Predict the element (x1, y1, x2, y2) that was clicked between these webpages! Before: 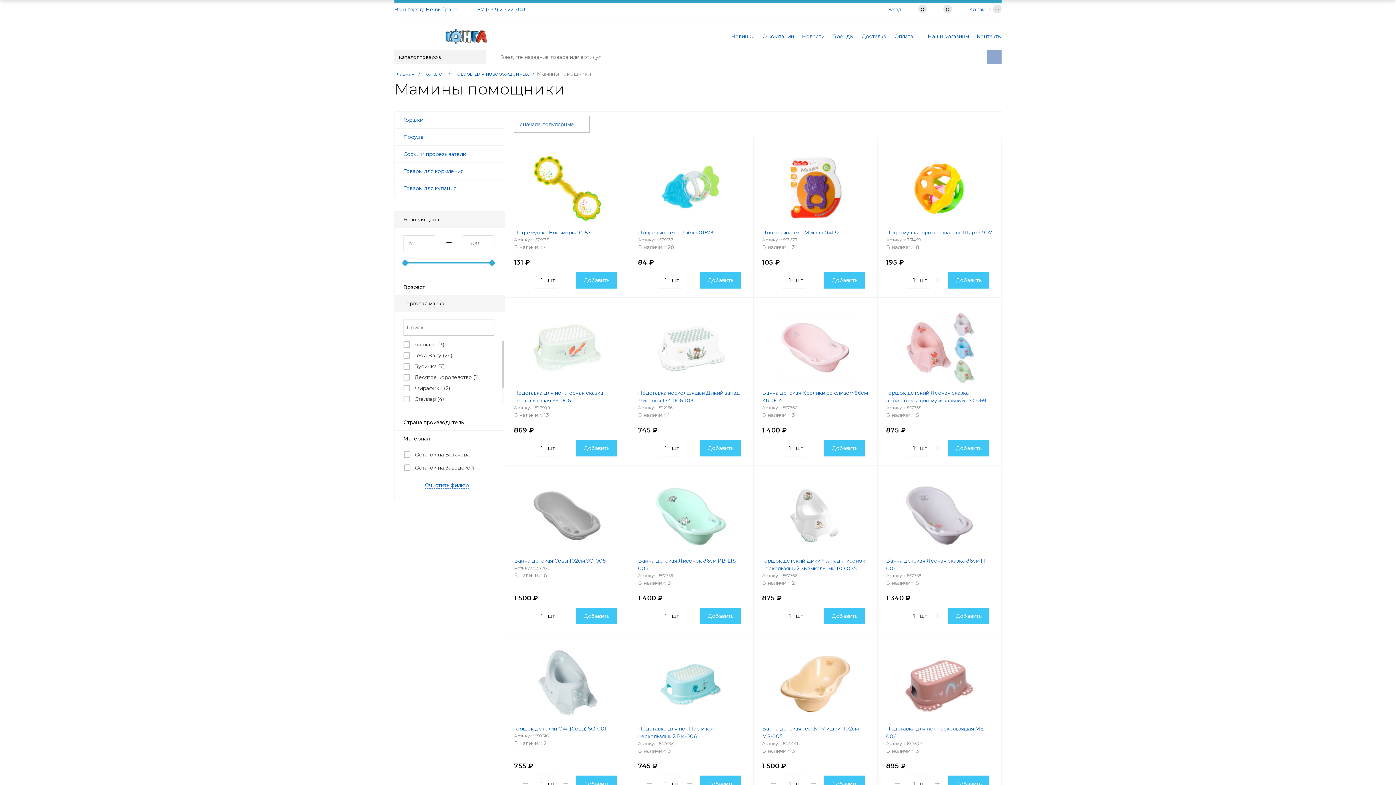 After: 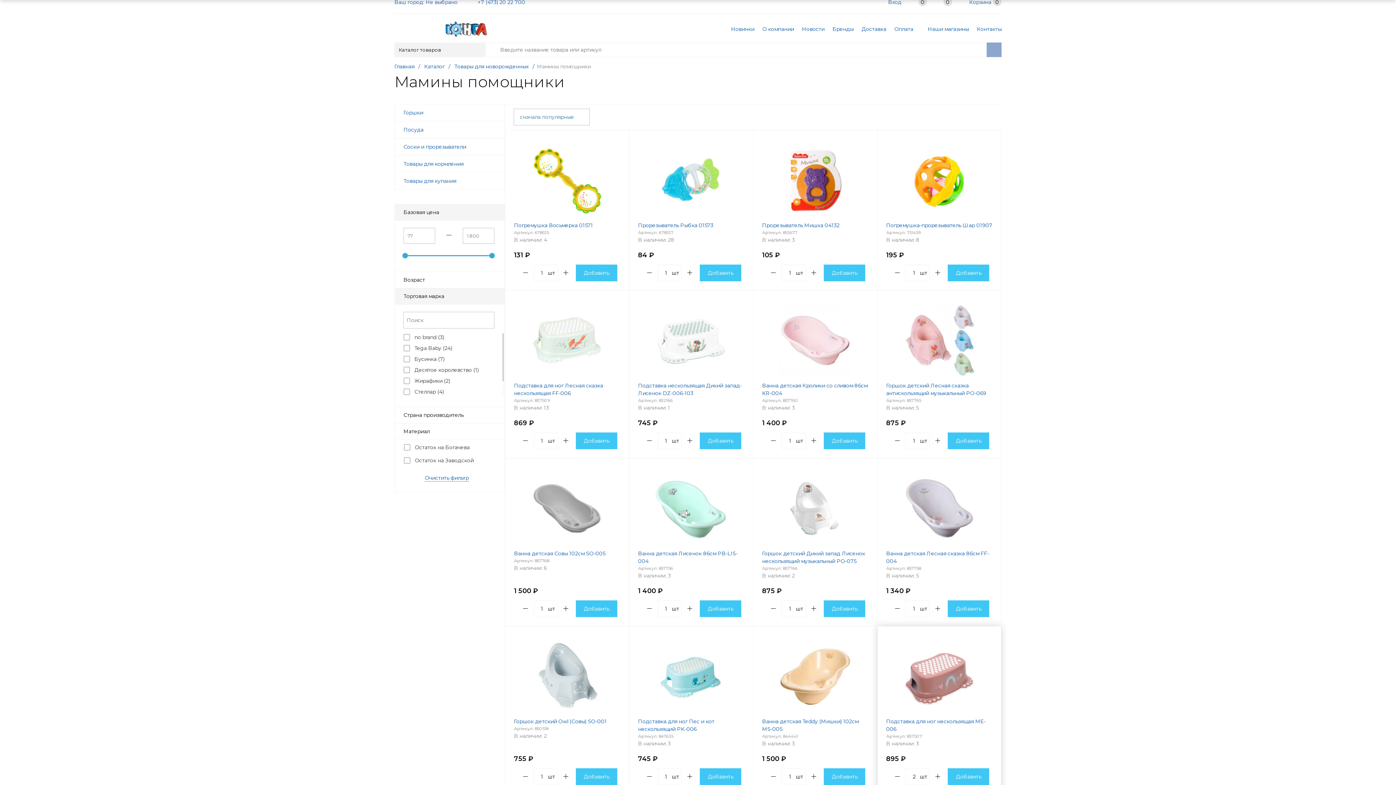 Action: bbox: (930, 776, 946, 792)